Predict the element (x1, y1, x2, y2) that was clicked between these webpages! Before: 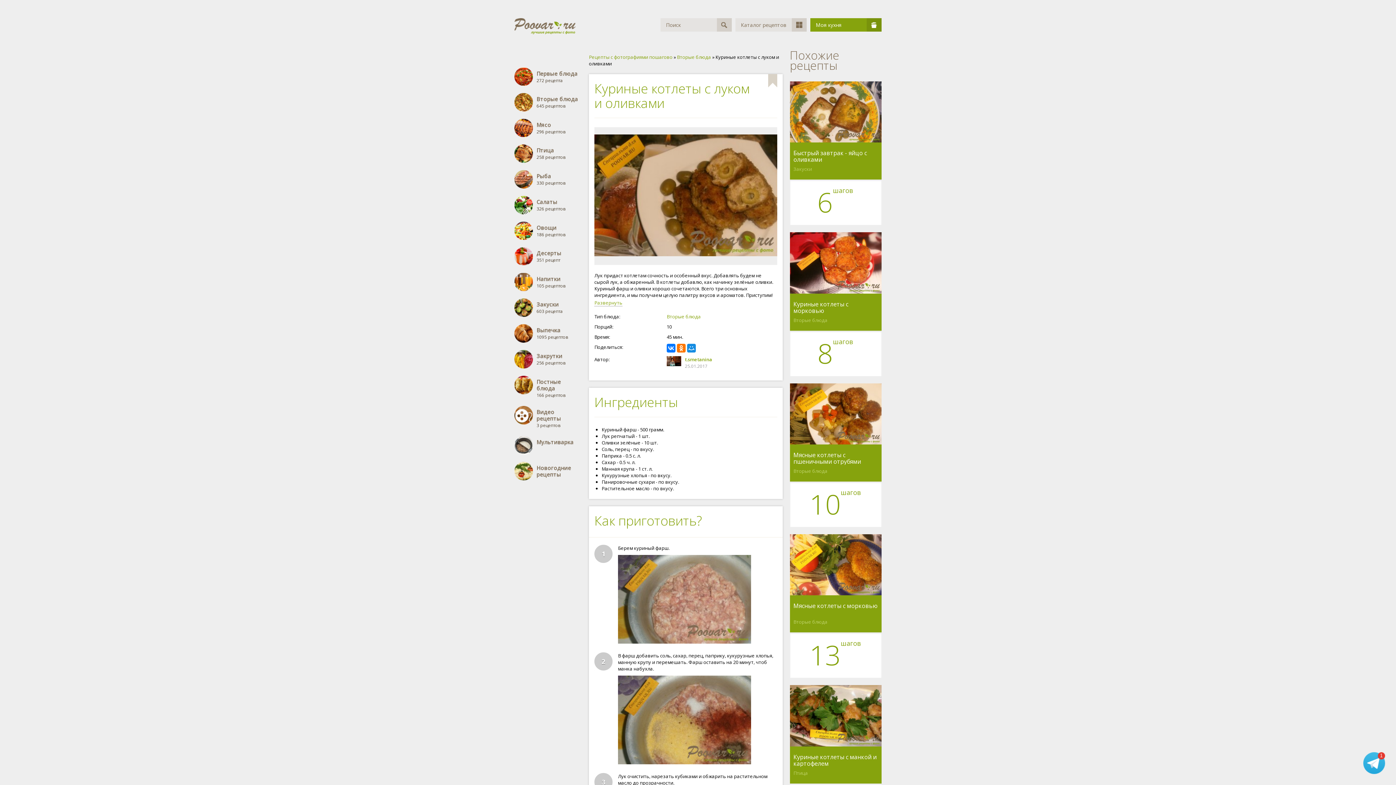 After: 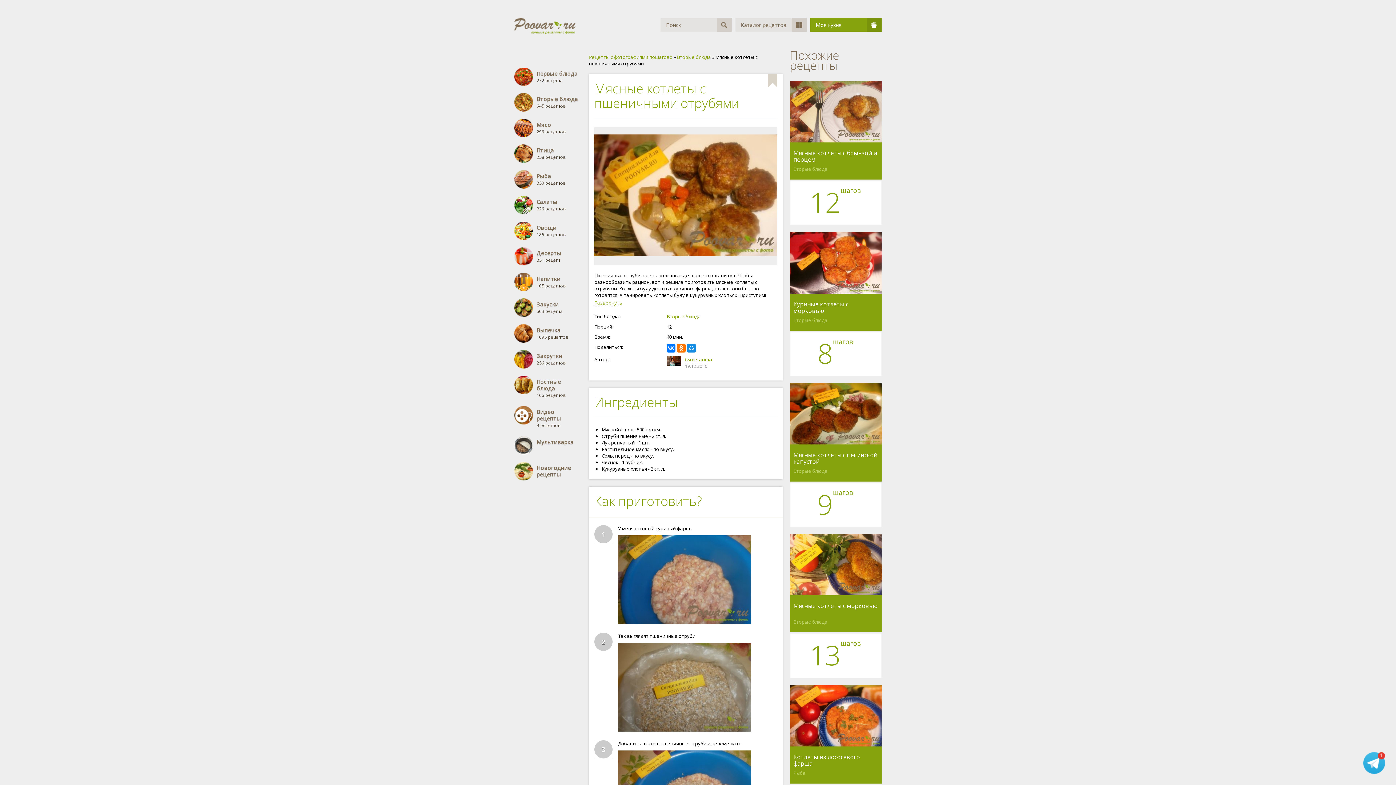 Action: bbox: (793, 451, 878, 465) label: Мясные котлеты с пшеничными отрубями